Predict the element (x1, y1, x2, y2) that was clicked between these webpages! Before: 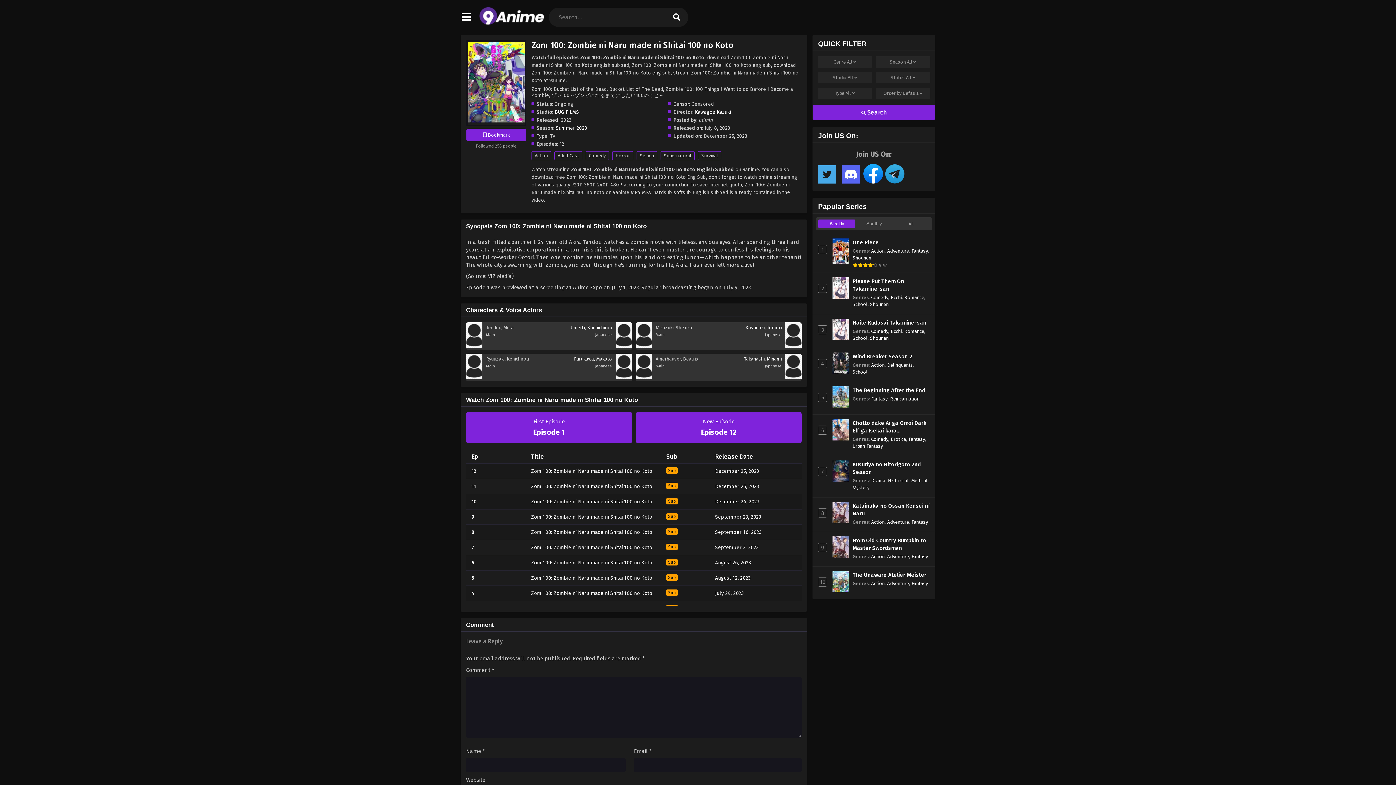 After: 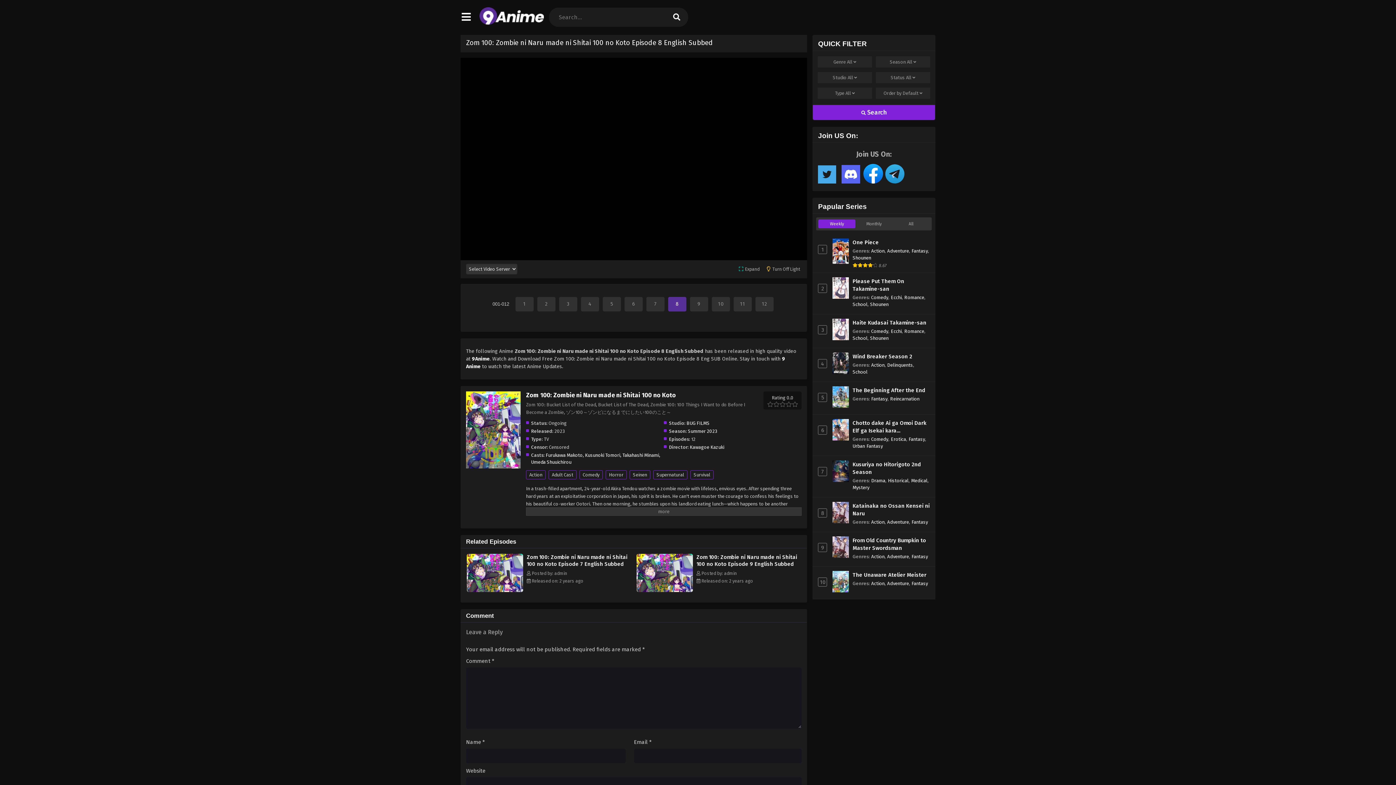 Action: bbox: (466, 525, 801, 539) label: 8
Zom 100: Zombie ni Naru made ni Shitai 100 no Koto
Sub
September 16, 2023